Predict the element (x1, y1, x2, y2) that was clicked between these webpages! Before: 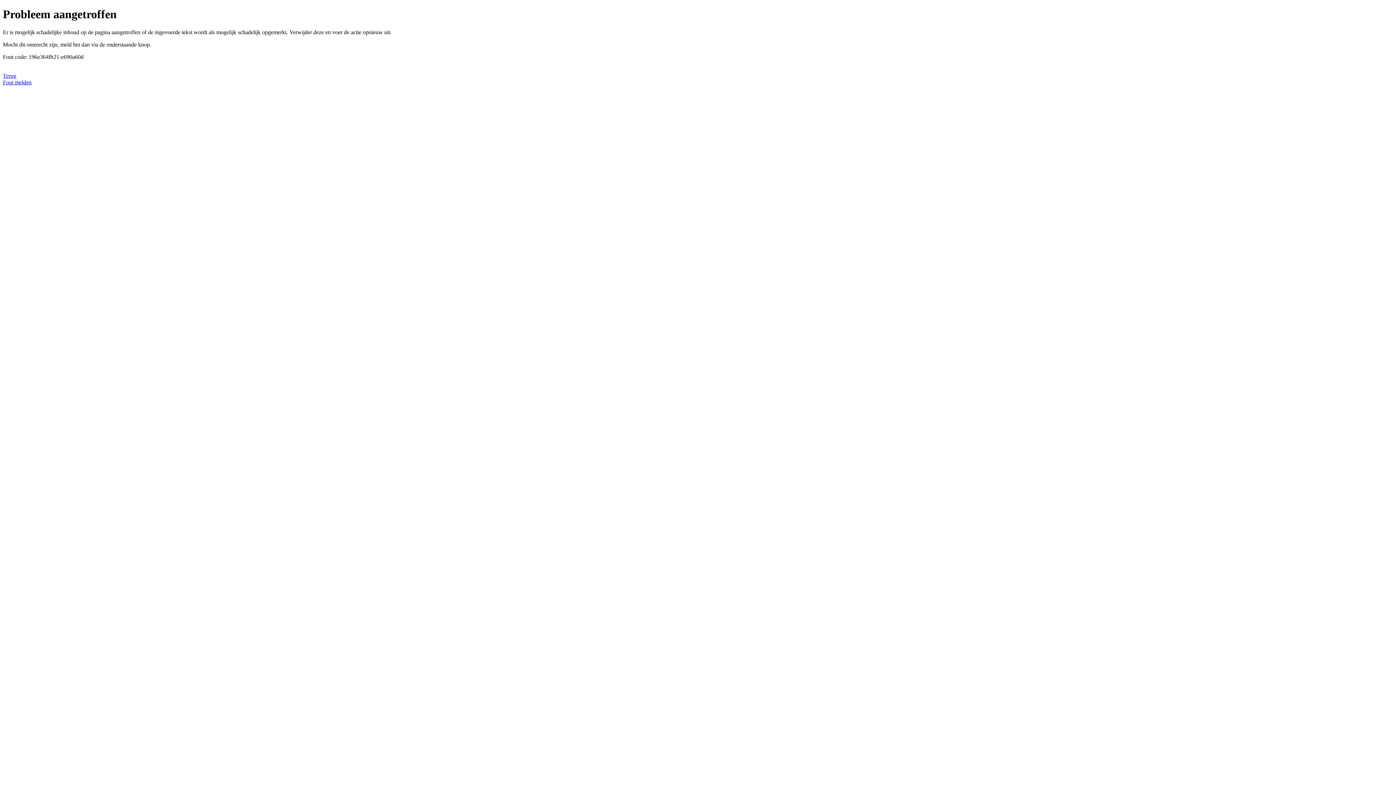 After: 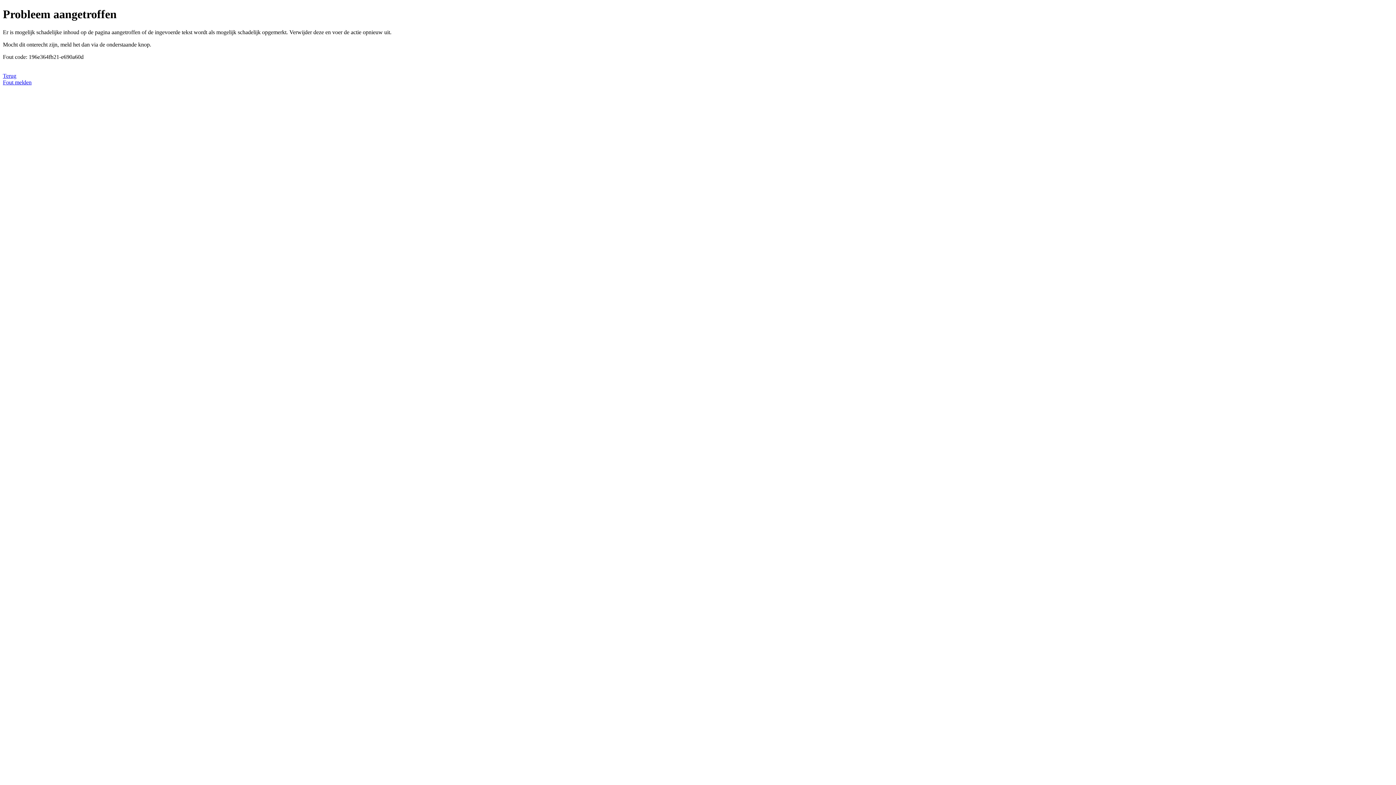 Action: bbox: (2, 79, 31, 85) label: Fout melden